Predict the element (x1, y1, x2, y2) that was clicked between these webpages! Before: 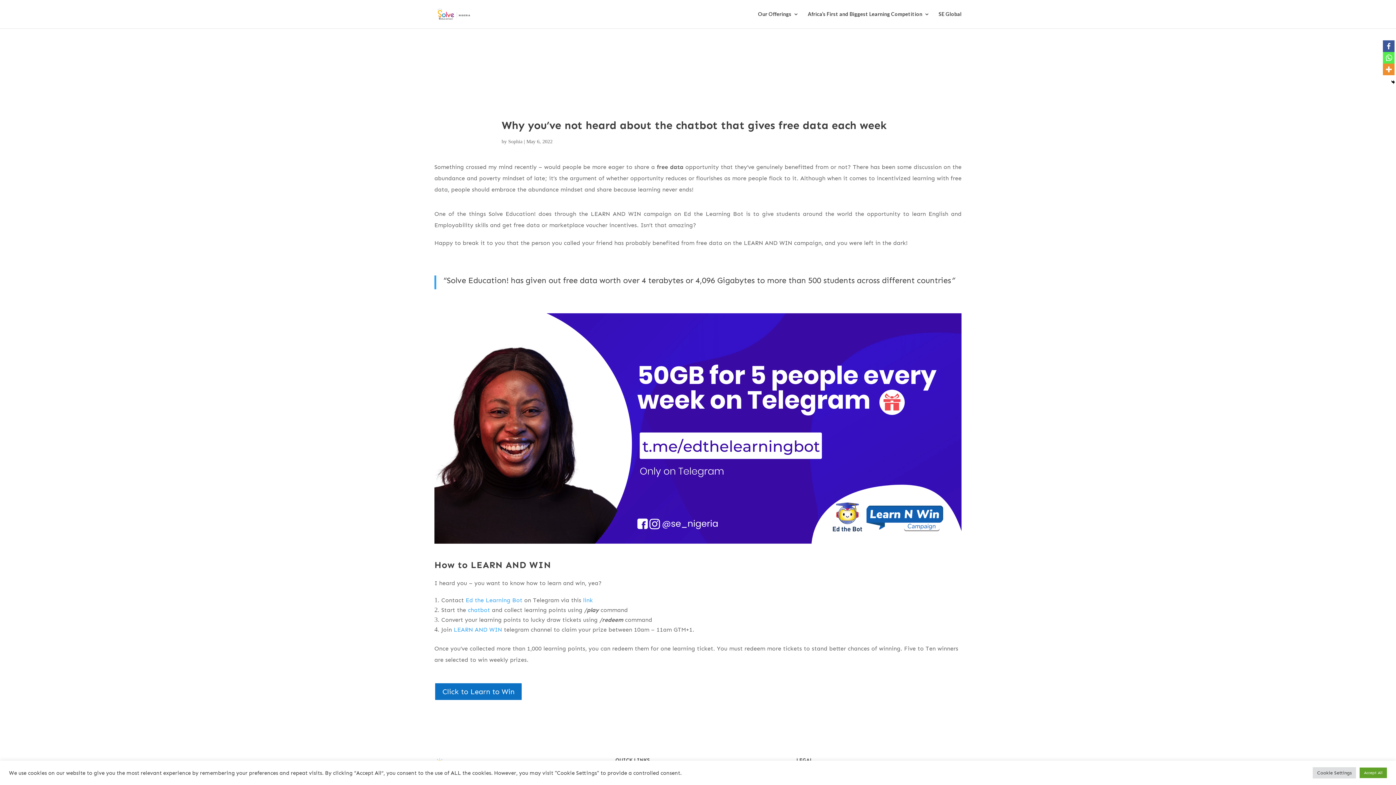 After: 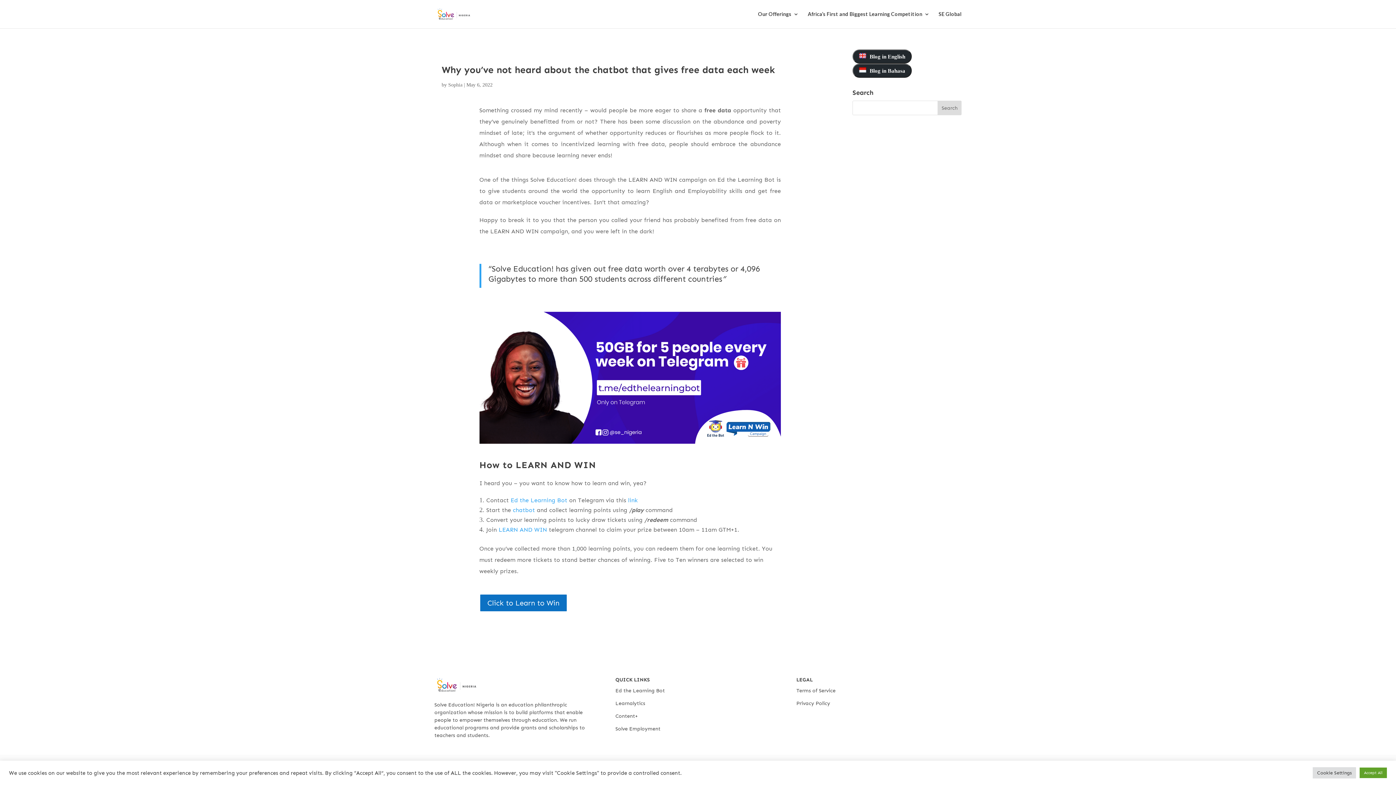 Action: bbox: (508, 138, 522, 144) label: Sophia